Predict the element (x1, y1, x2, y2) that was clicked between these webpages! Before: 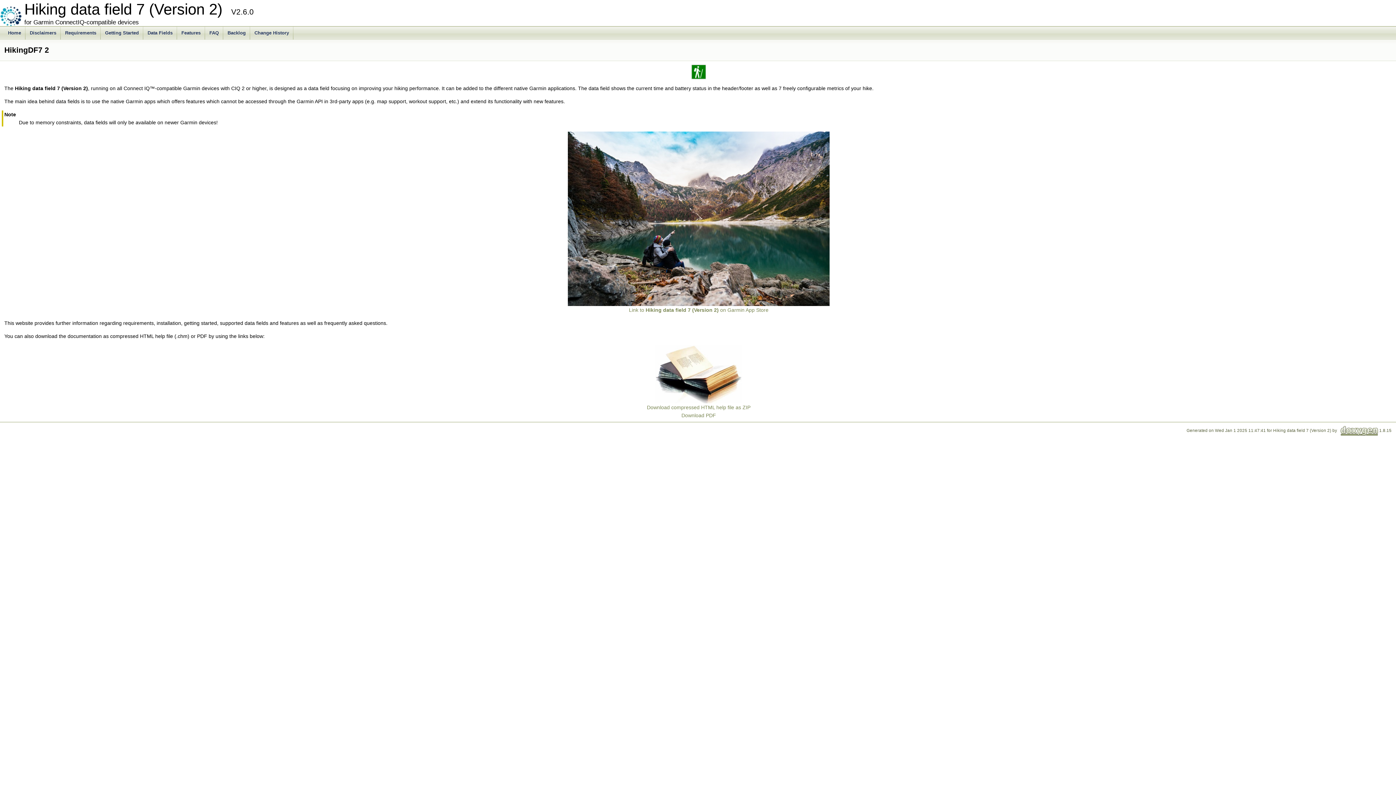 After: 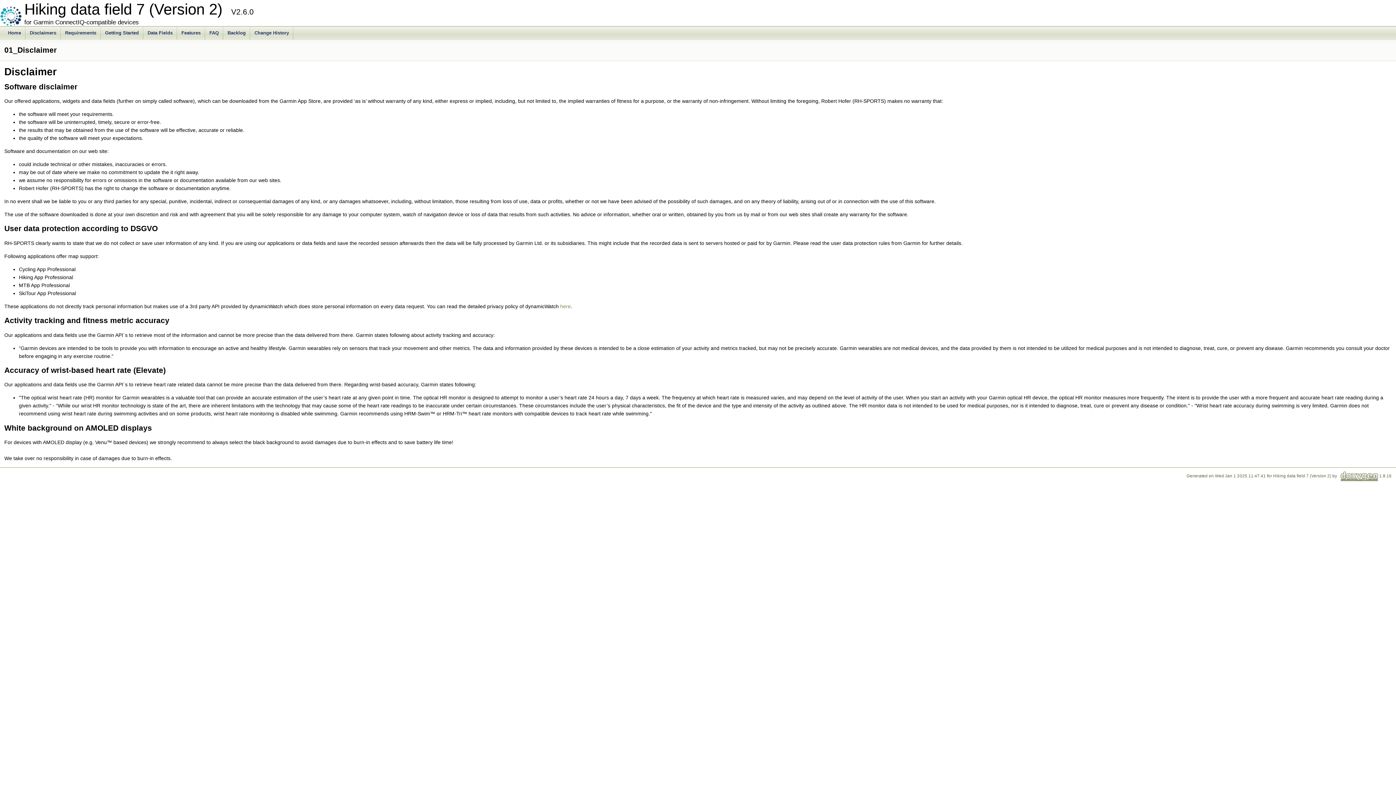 Action: label: Disclaimers bbox: (25, 26, 60, 39)